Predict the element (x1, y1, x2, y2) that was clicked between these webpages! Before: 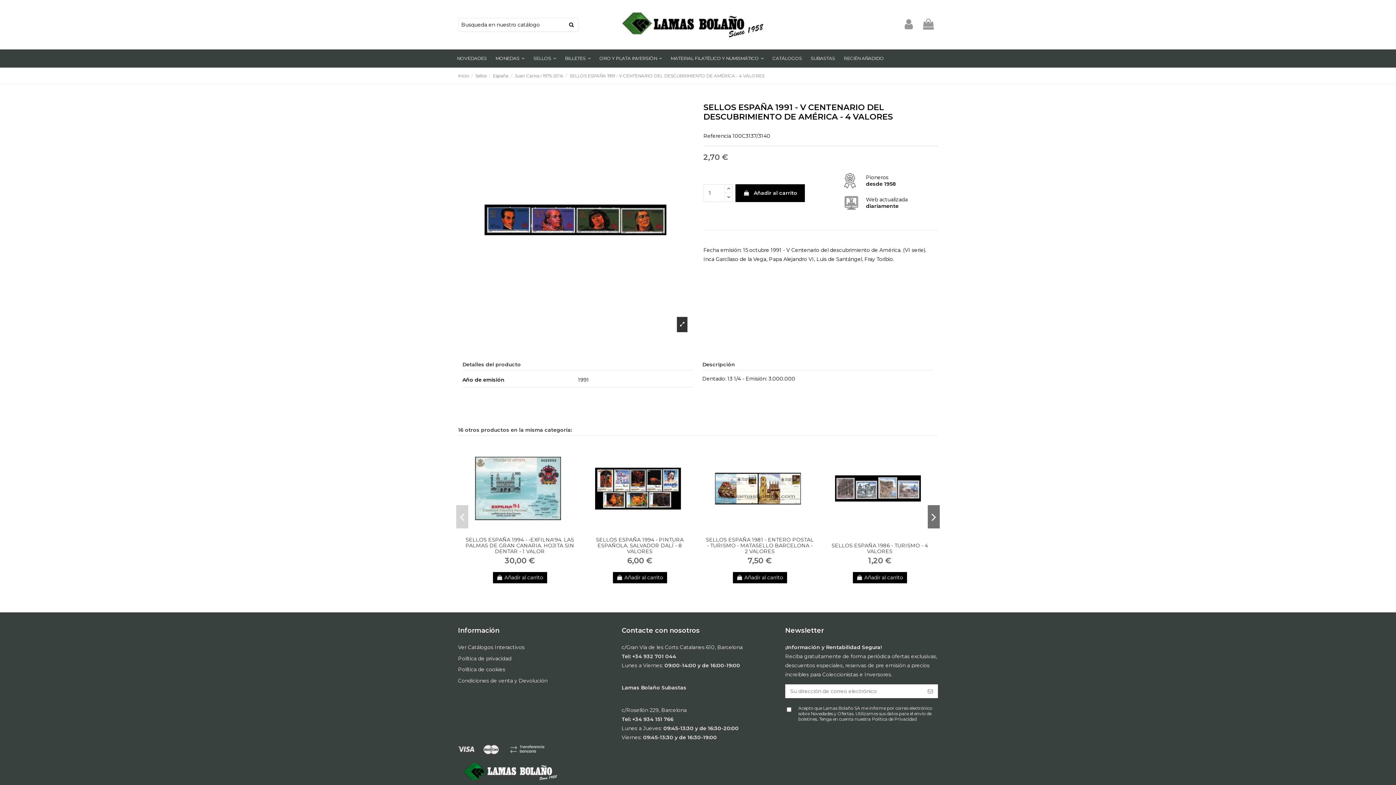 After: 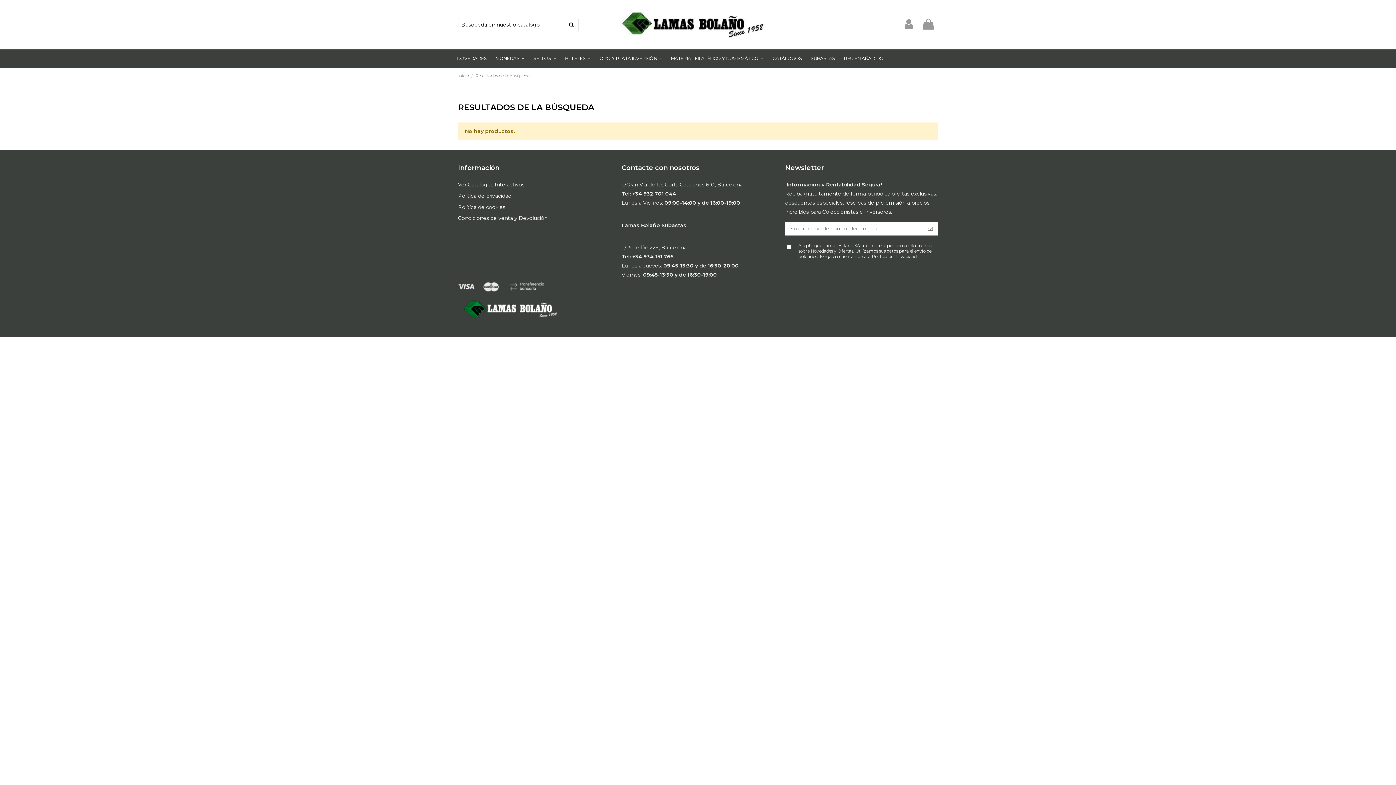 Action: bbox: (564, 17, 579, 31)